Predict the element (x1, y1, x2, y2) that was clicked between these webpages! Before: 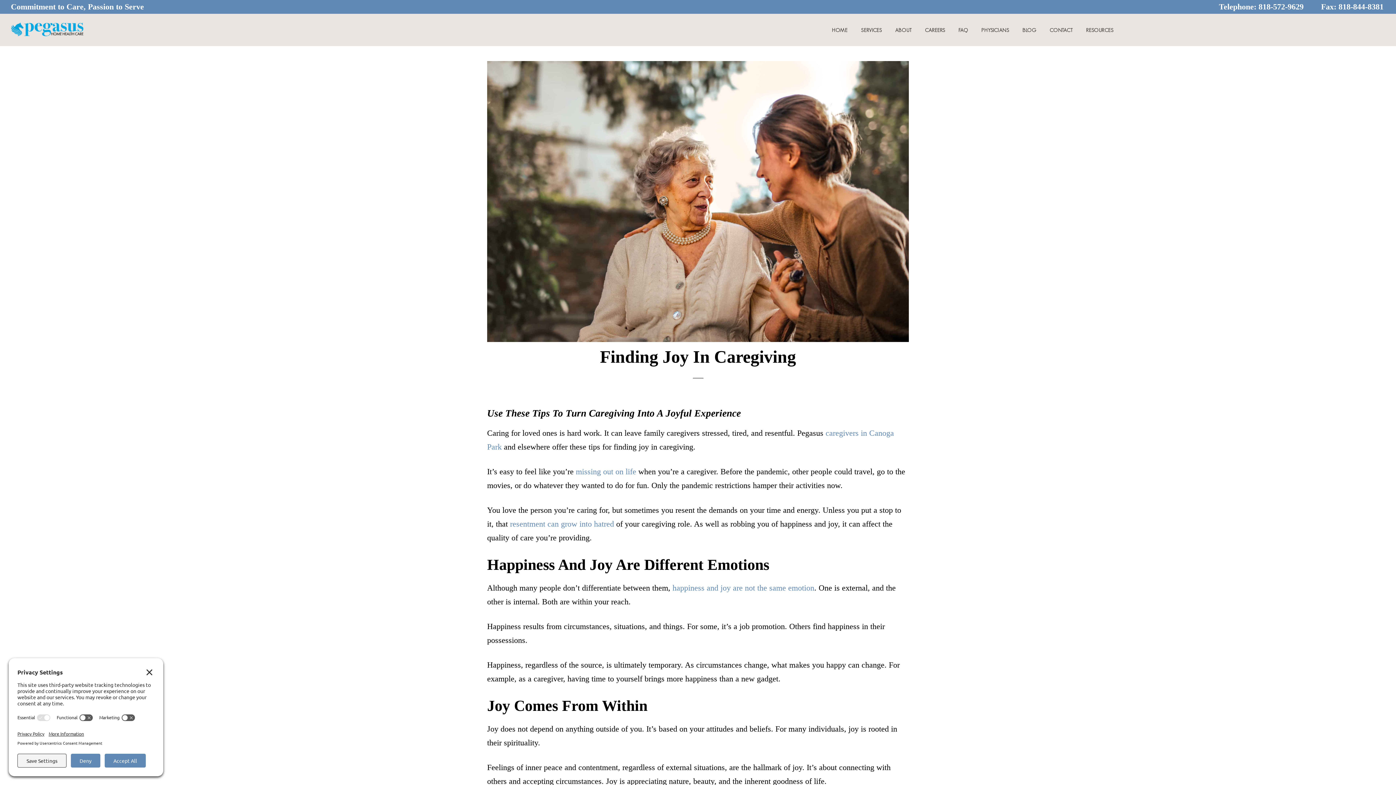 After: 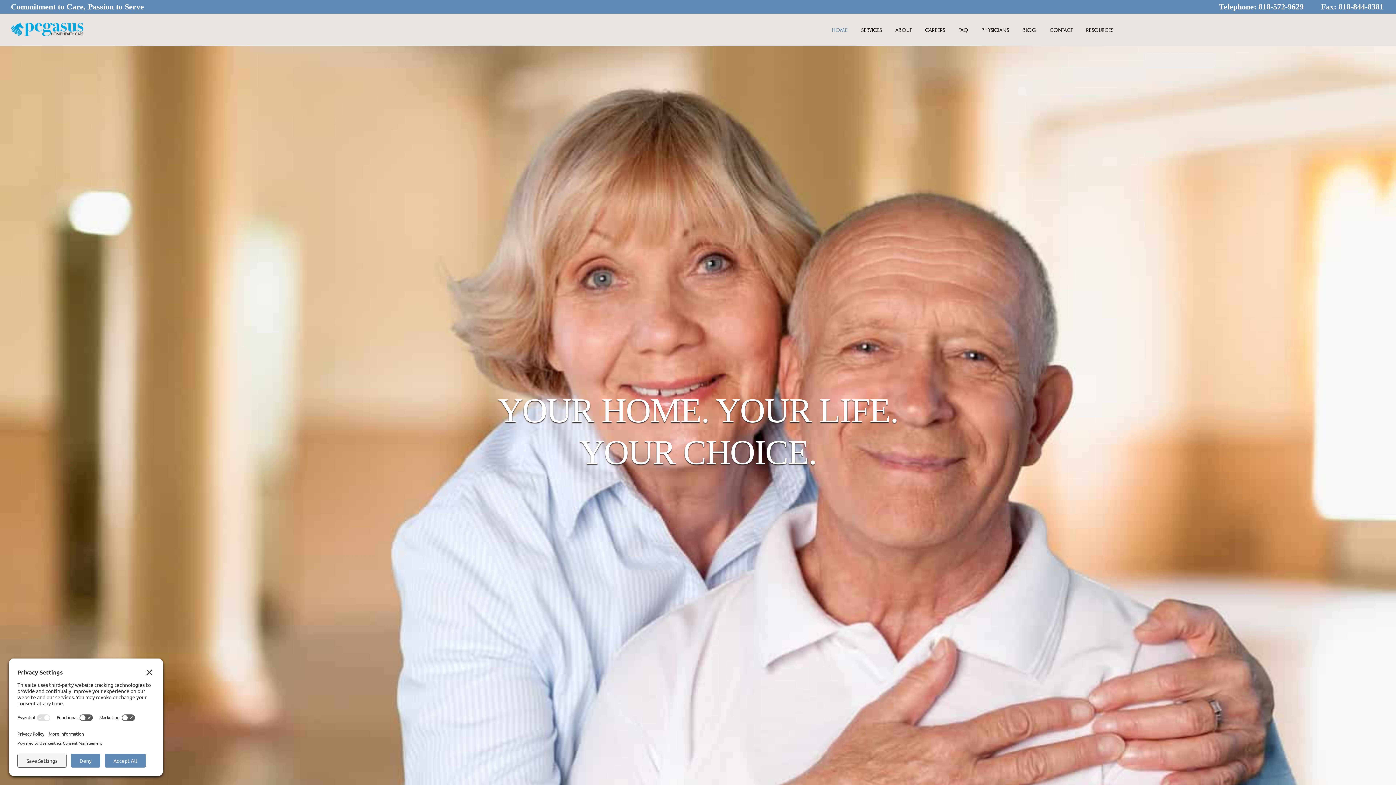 Action: label: HOME bbox: (826, 14, 853, 45)